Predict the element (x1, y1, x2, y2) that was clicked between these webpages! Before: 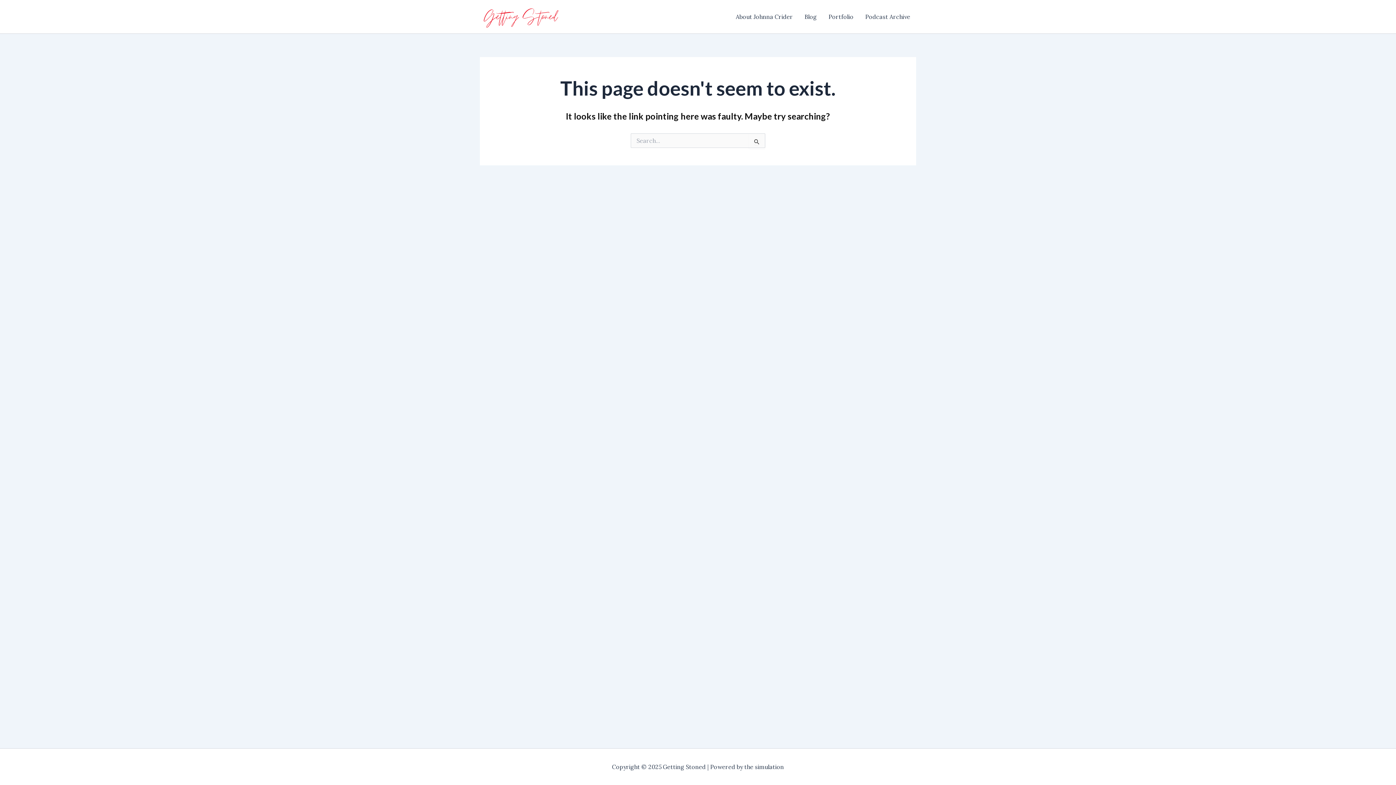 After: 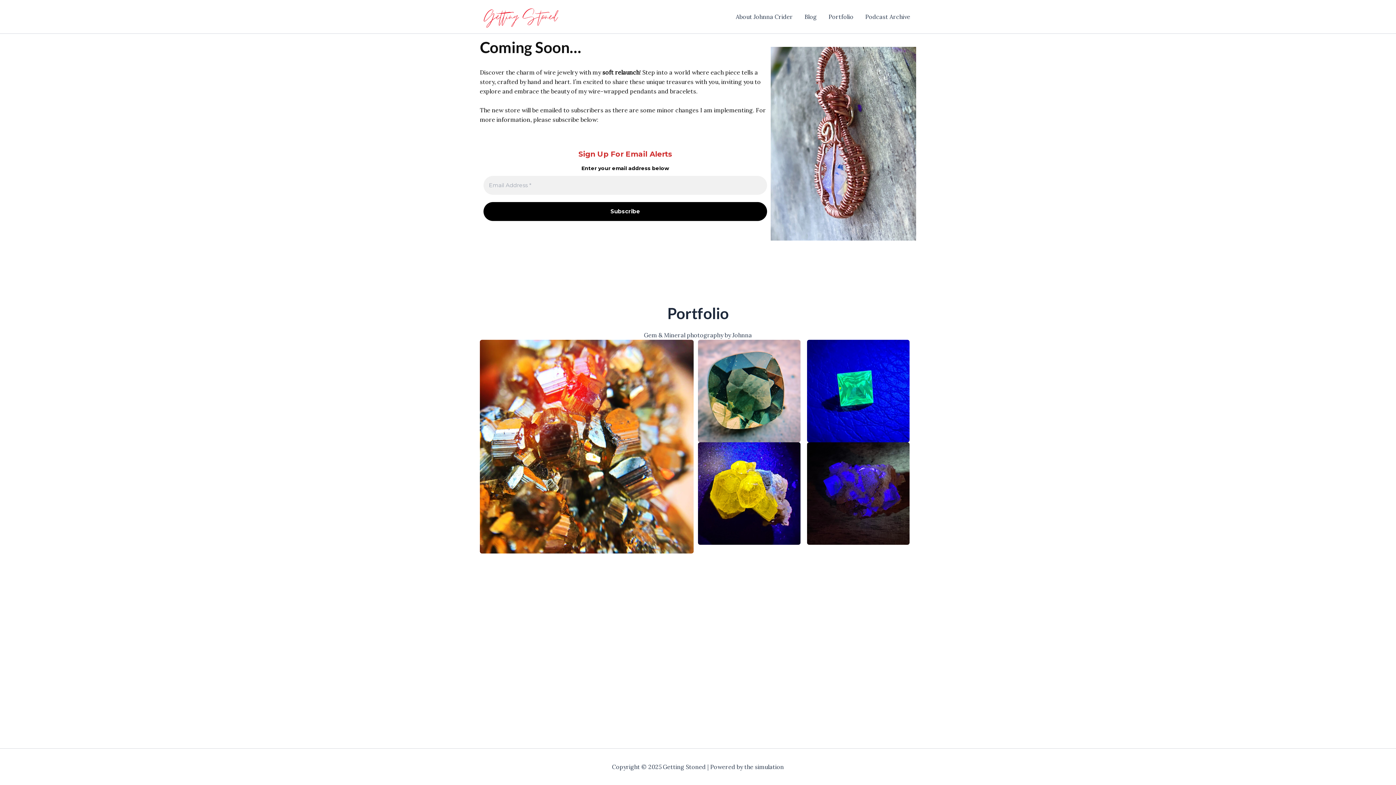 Action: bbox: (480, 12, 561, 19)